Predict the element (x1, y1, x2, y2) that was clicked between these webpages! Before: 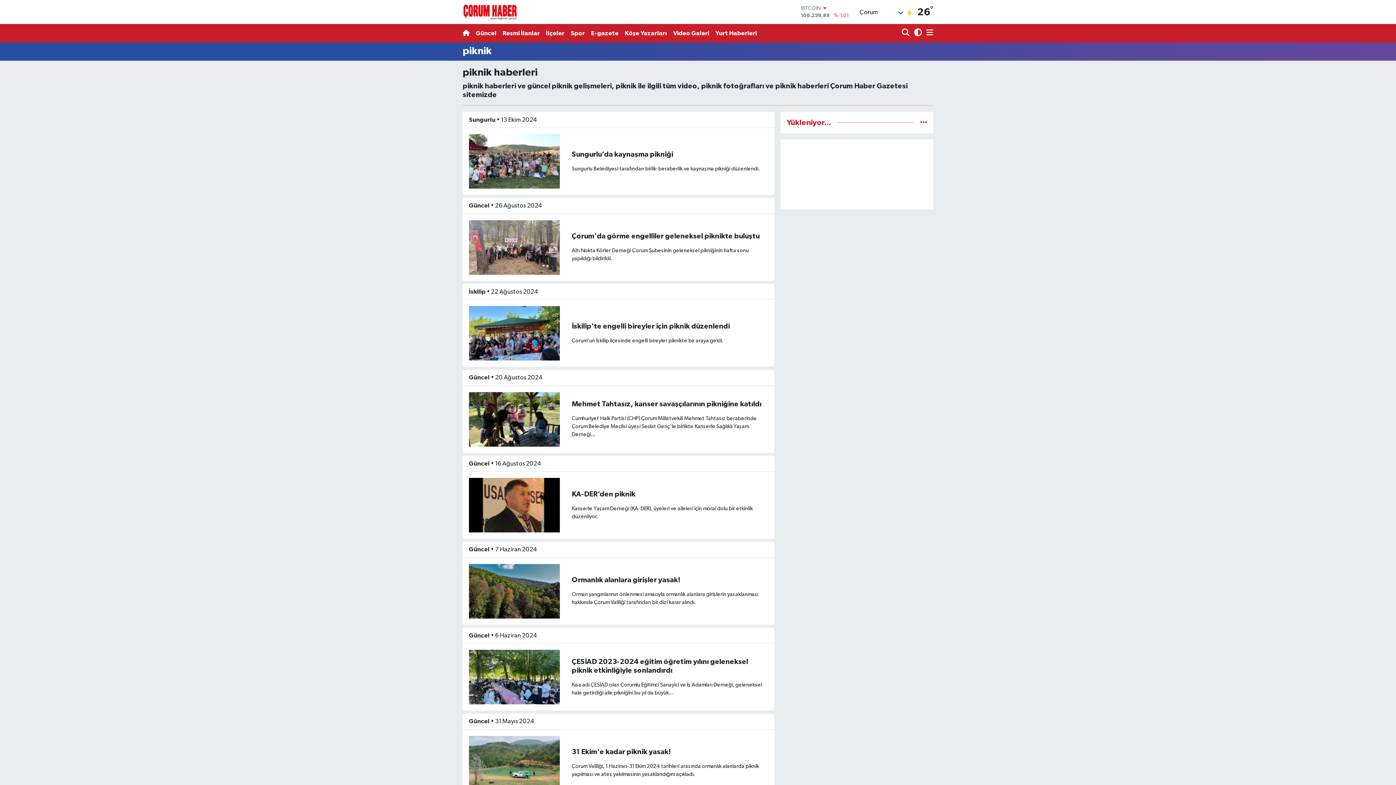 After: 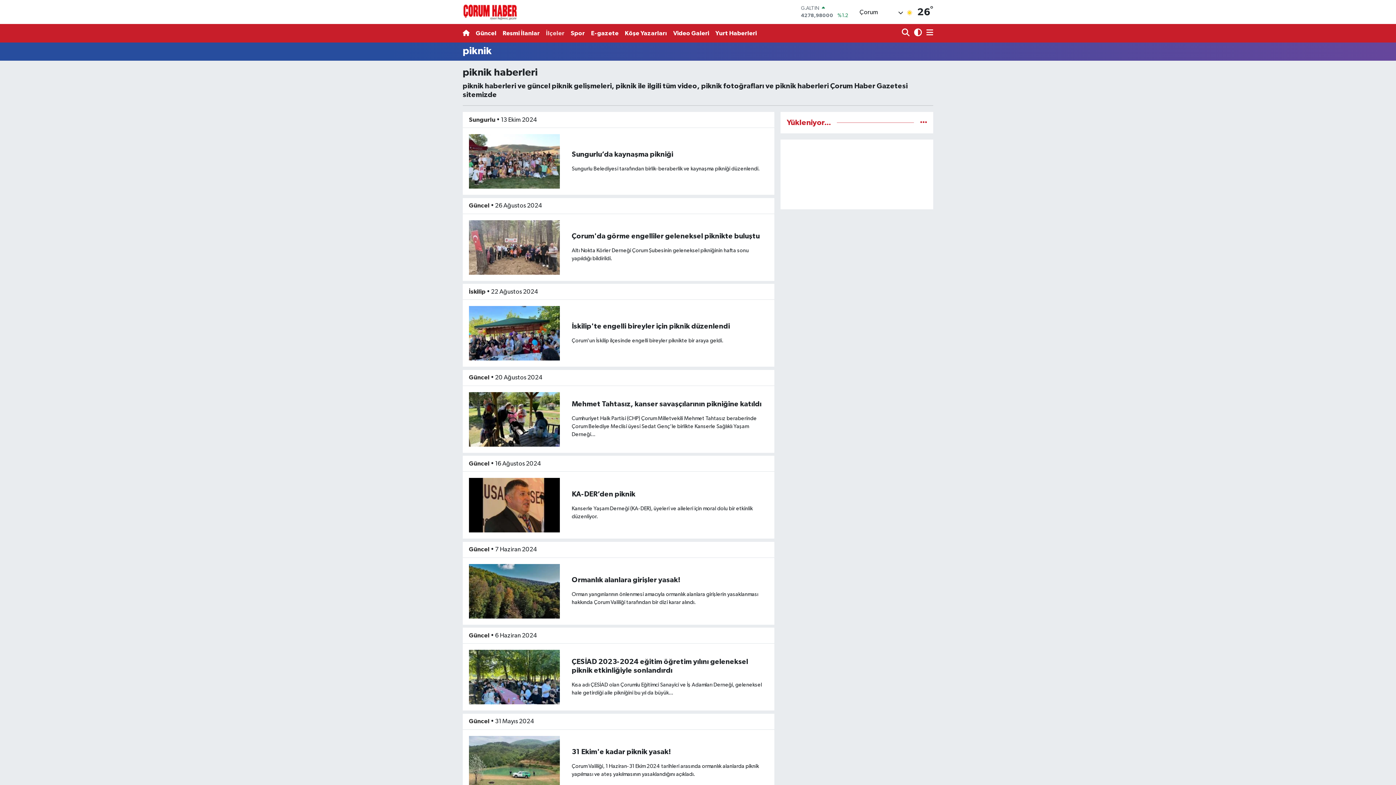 Action: label: İlçeler bbox: (543, 25, 567, 40)